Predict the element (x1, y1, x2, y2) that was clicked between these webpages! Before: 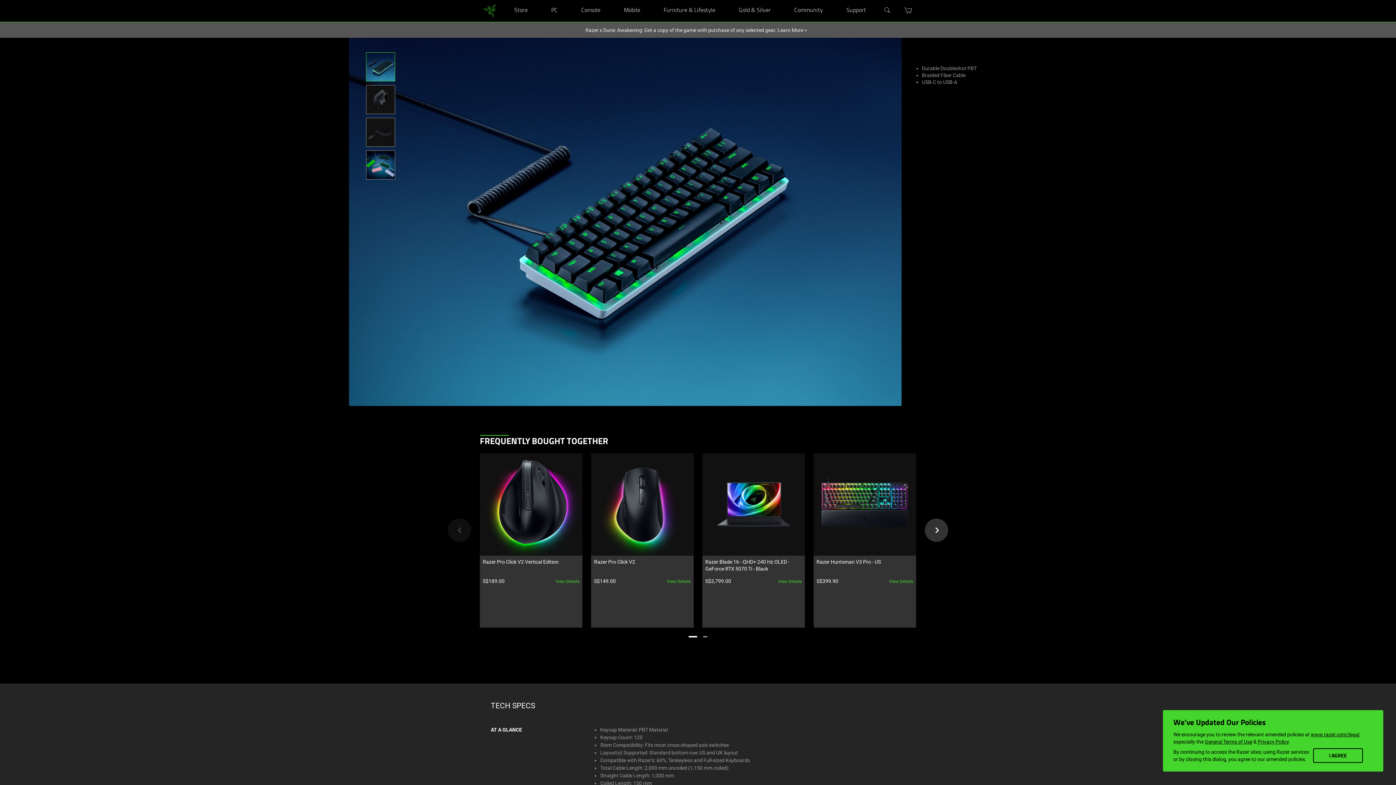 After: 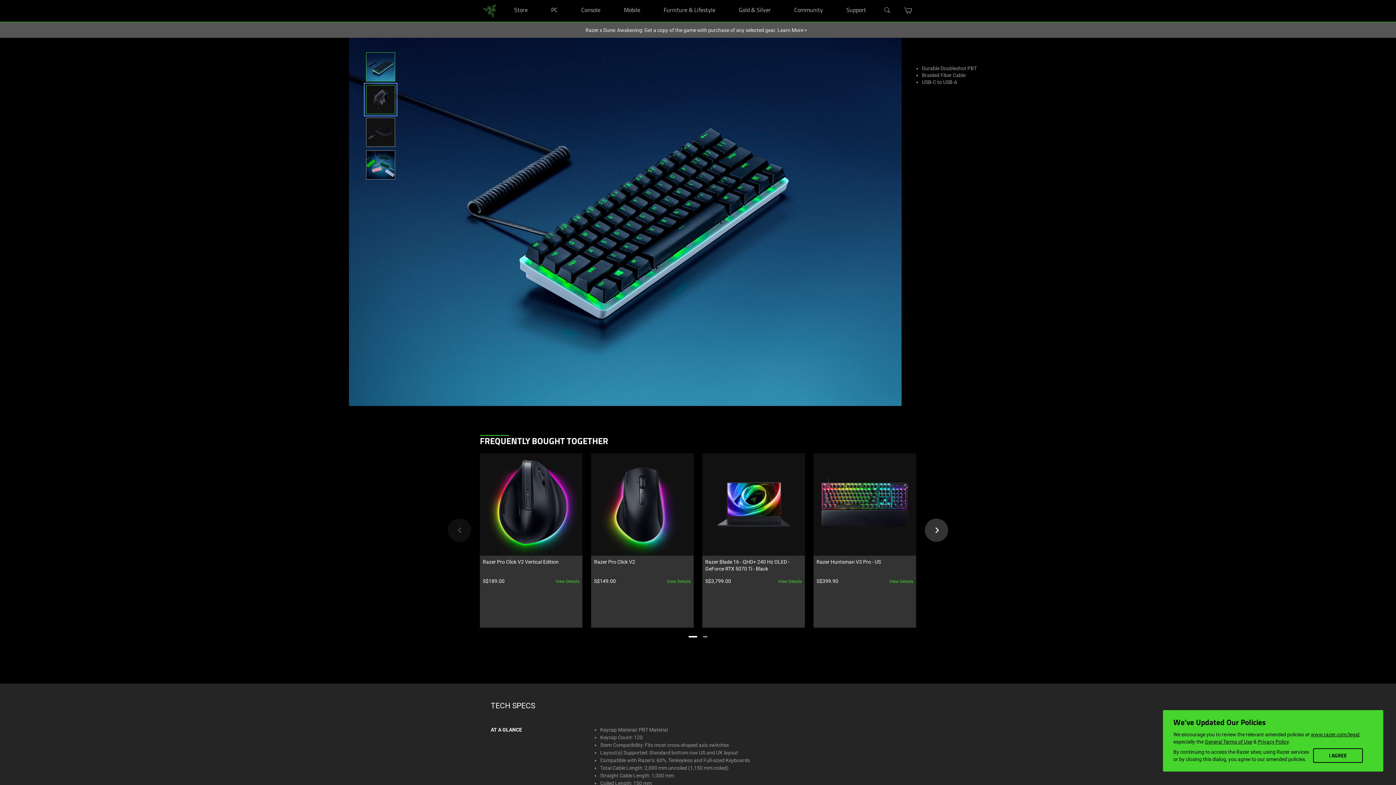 Action: label: Image 2 of 4 bbox: (366, 85, 395, 114)